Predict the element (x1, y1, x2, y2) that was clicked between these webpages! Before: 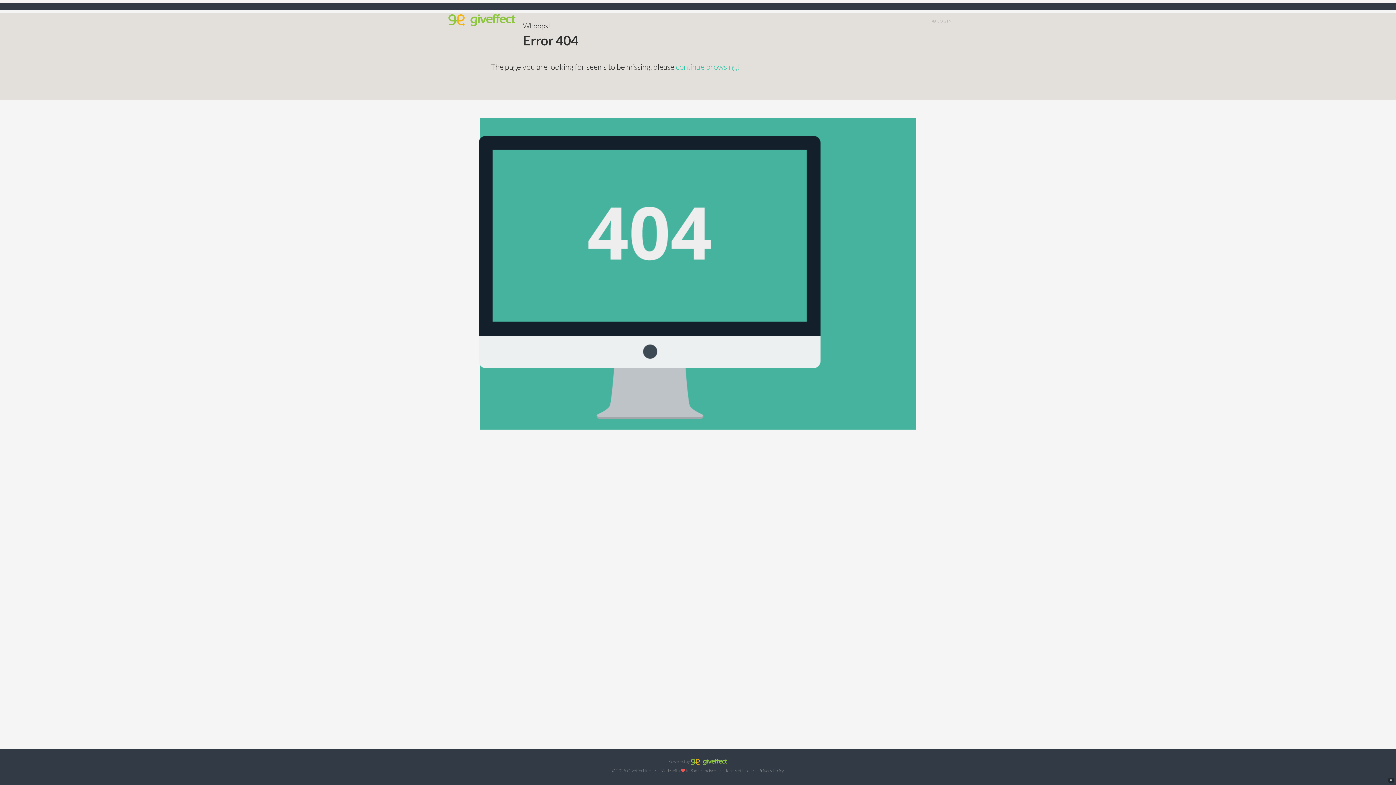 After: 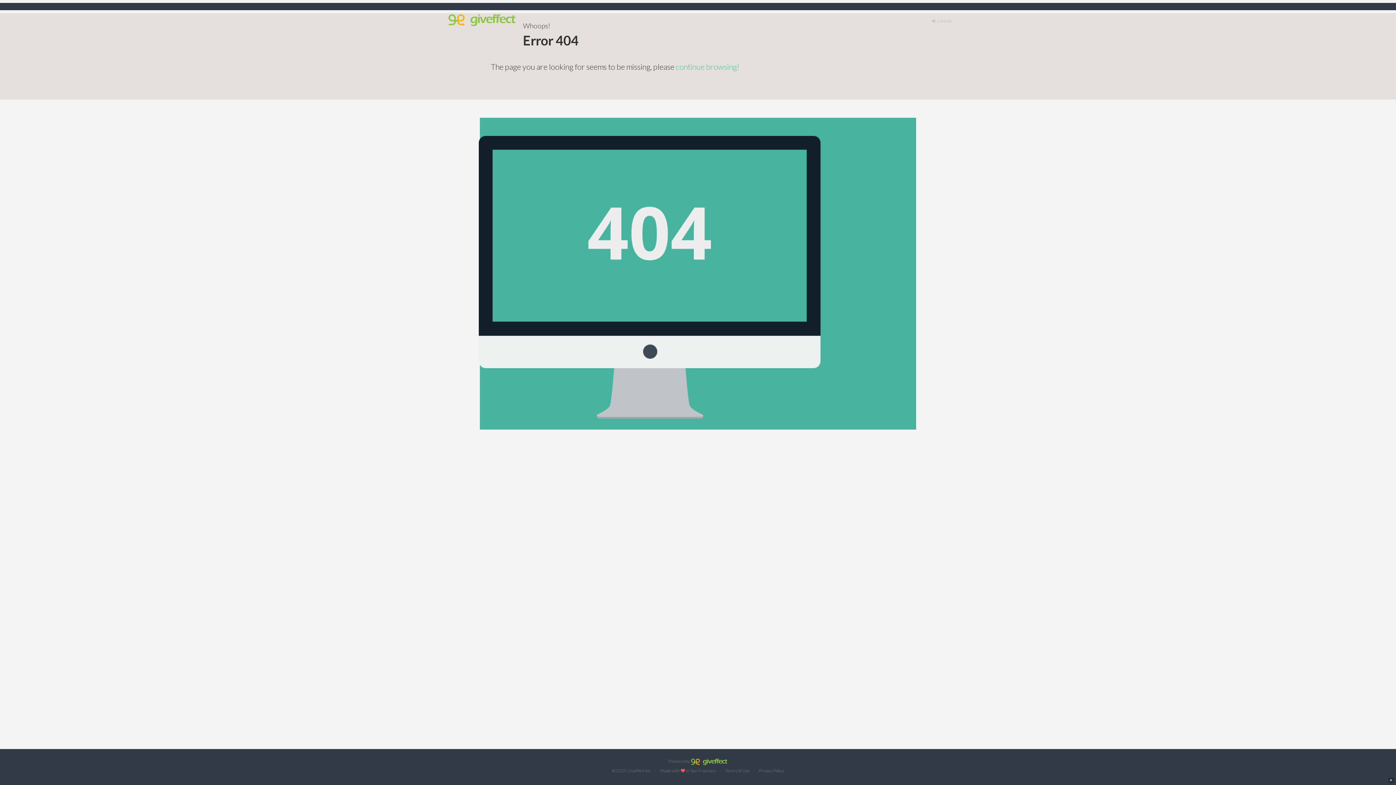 Action: label: continue browsing! bbox: (676, 62, 739, 71)